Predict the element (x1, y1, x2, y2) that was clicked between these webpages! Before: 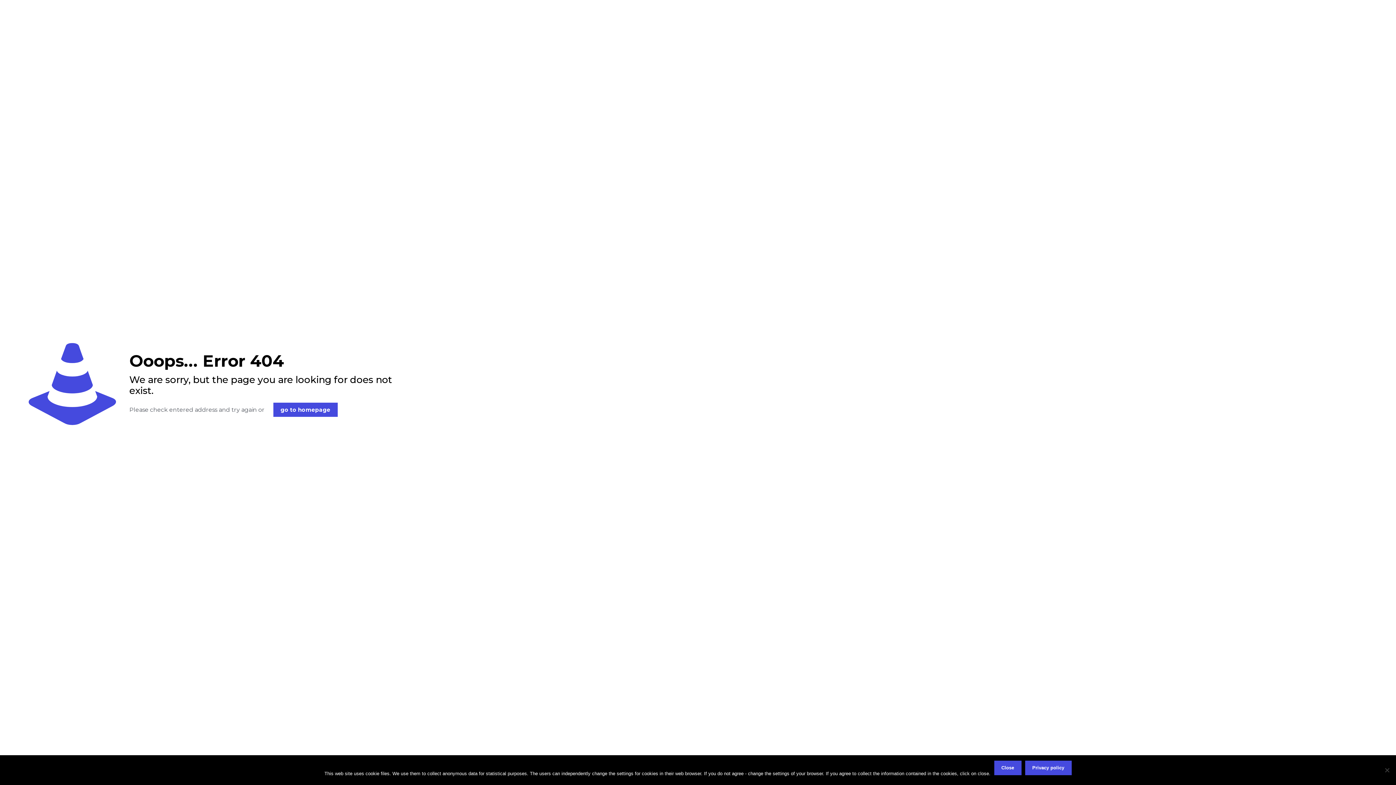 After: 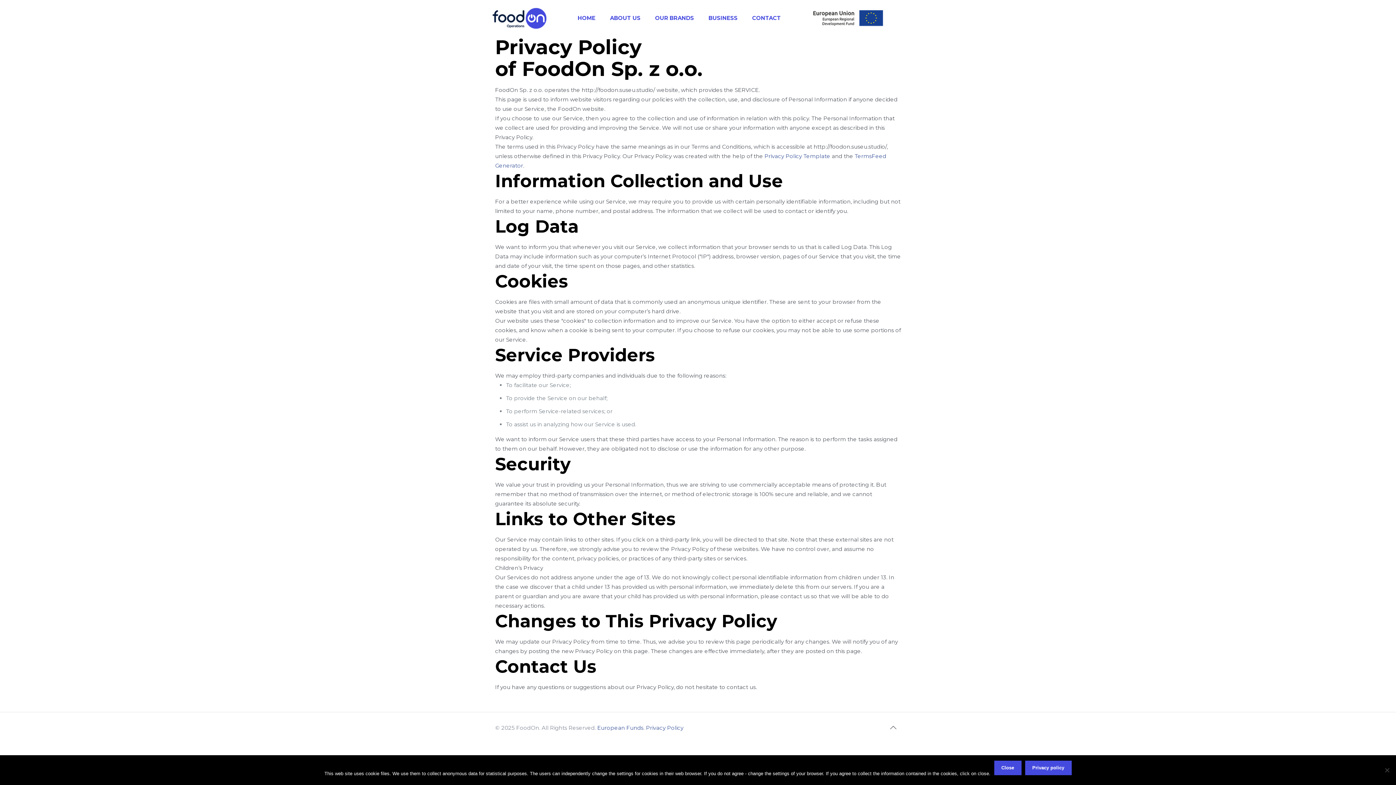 Action: bbox: (1025, 761, 1071, 775) label: Privacy policy